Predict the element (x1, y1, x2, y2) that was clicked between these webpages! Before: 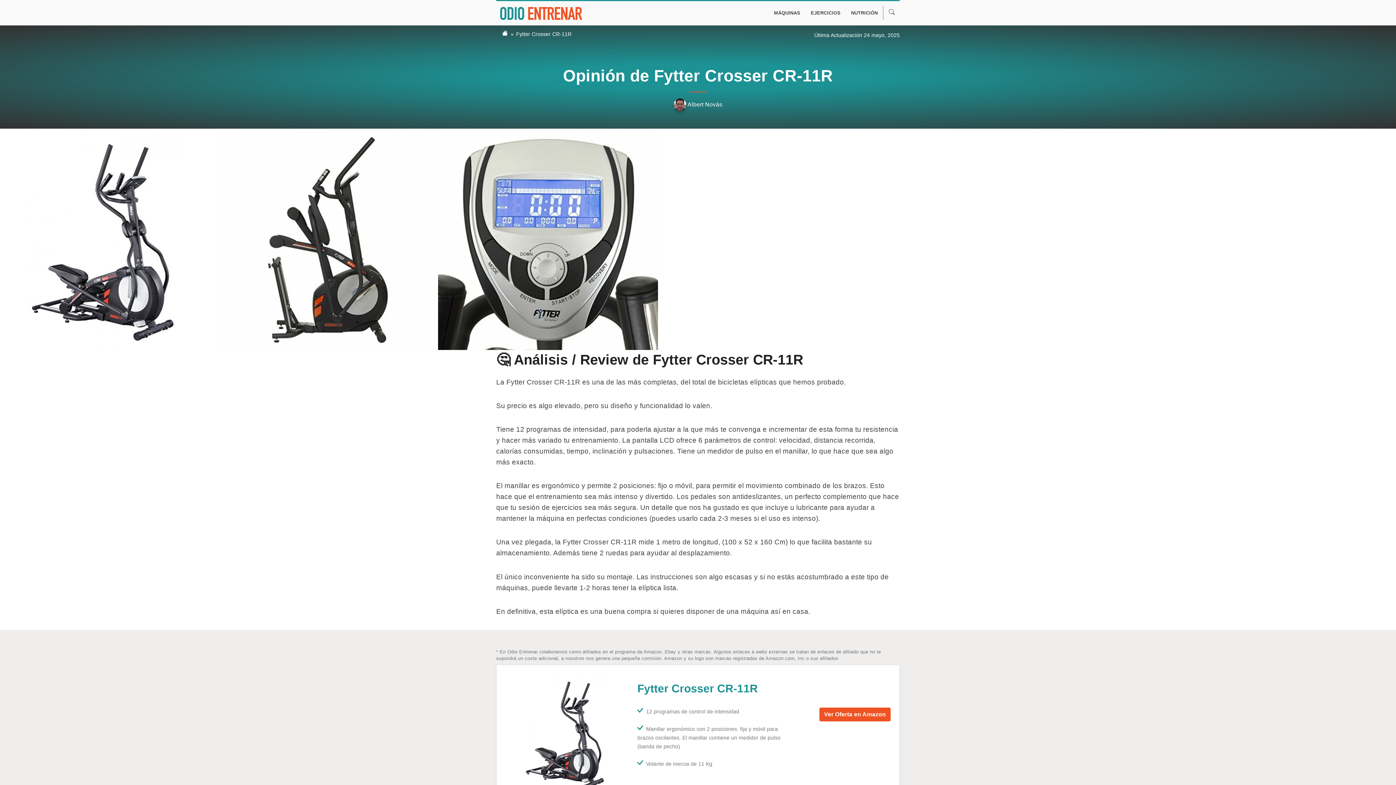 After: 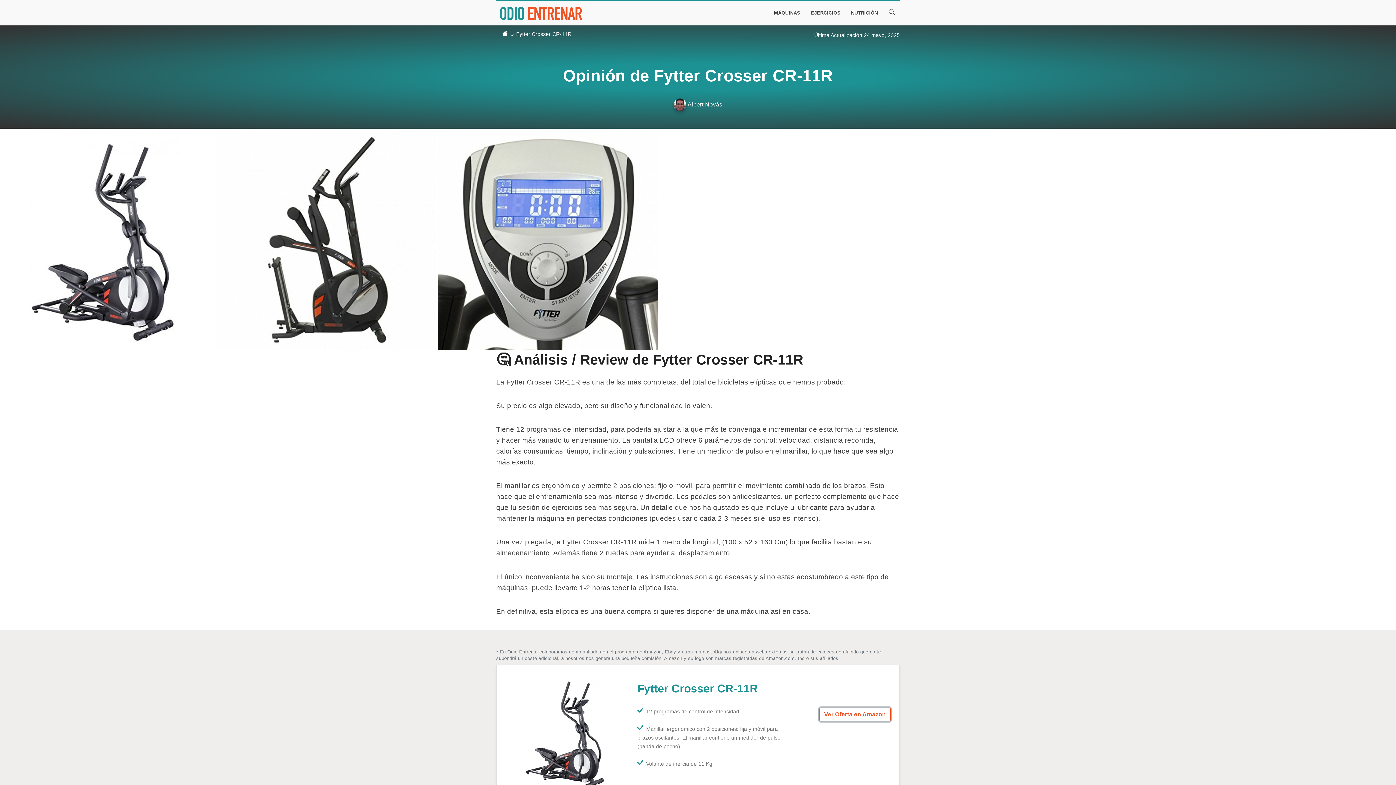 Action: label: Ver Oferta en Amazon bbox: (819, 708, 890, 721)